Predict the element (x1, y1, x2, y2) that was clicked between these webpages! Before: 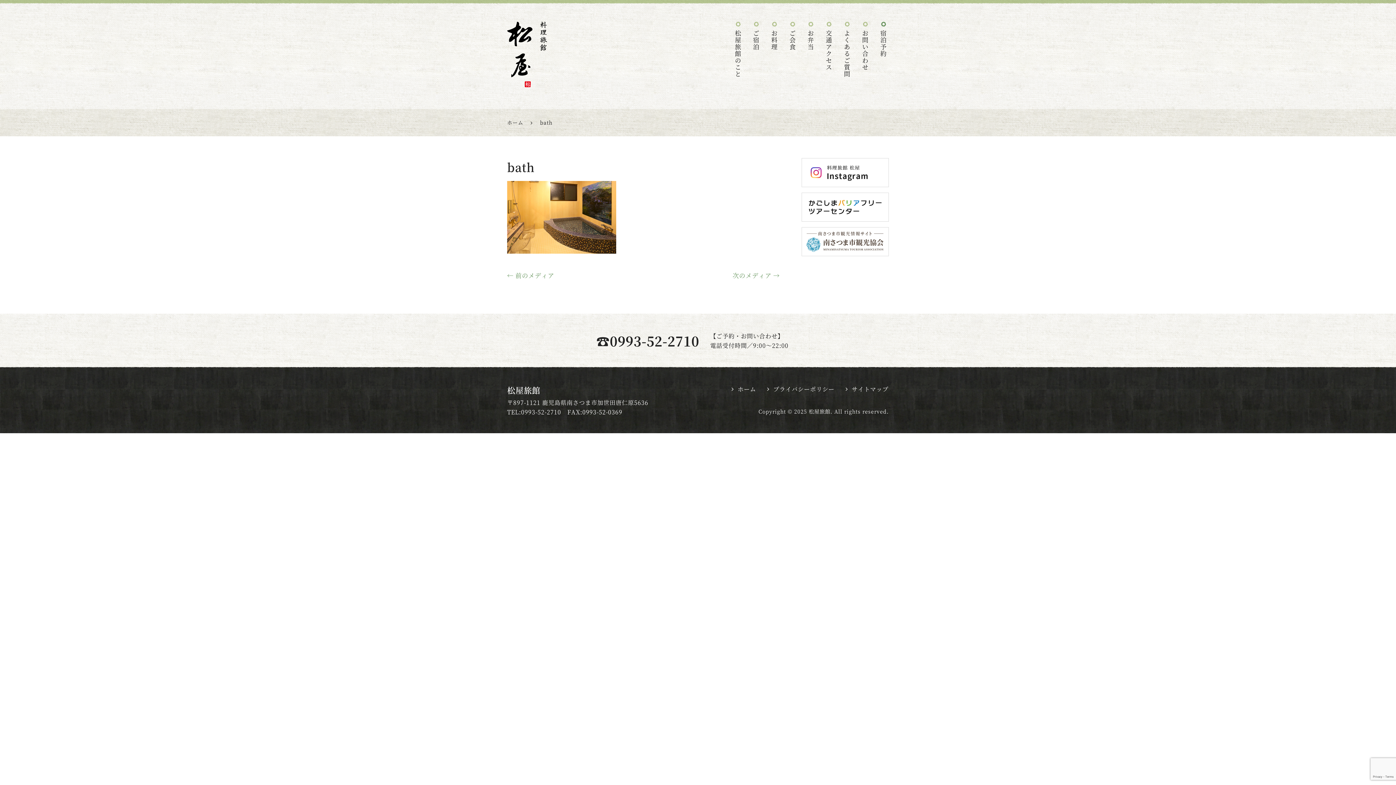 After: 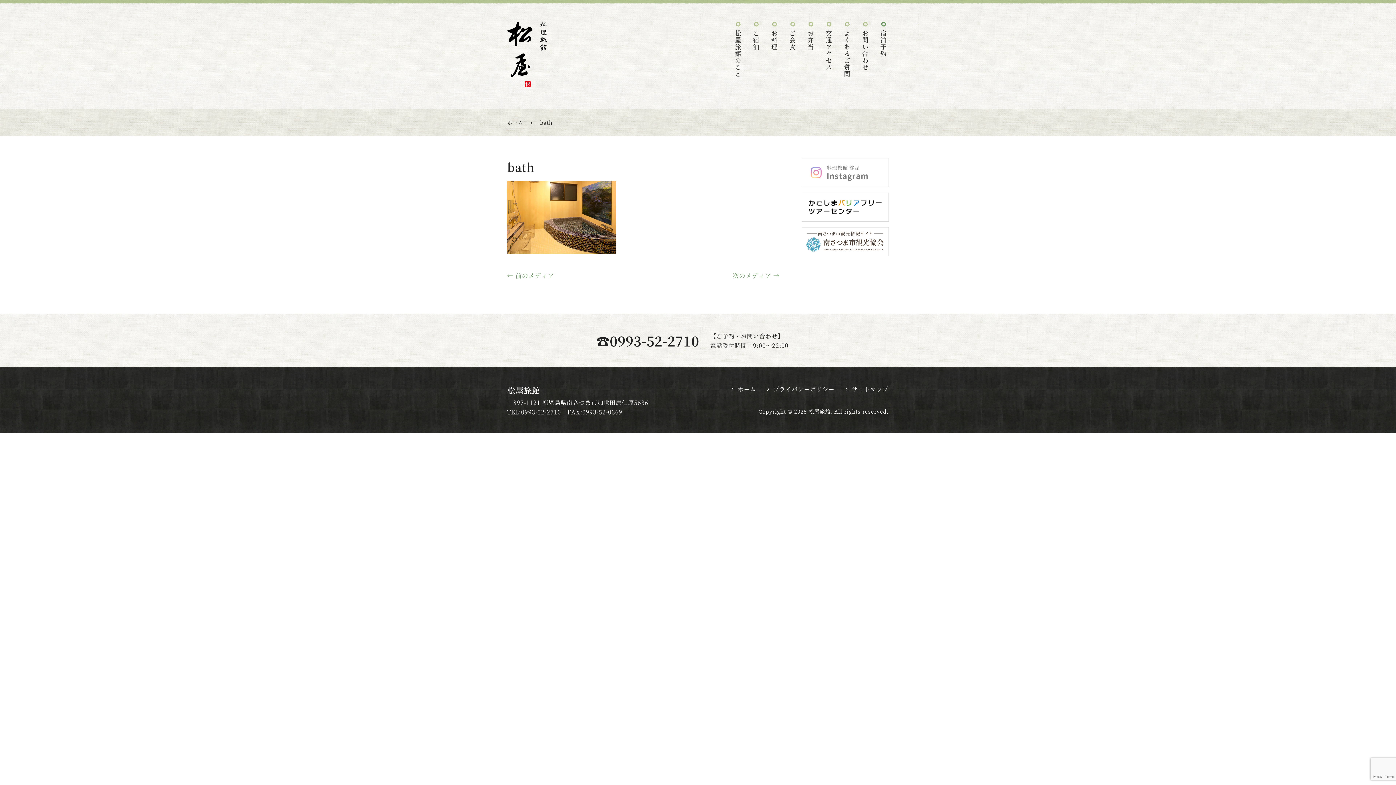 Action: bbox: (801, 158, 889, 167)